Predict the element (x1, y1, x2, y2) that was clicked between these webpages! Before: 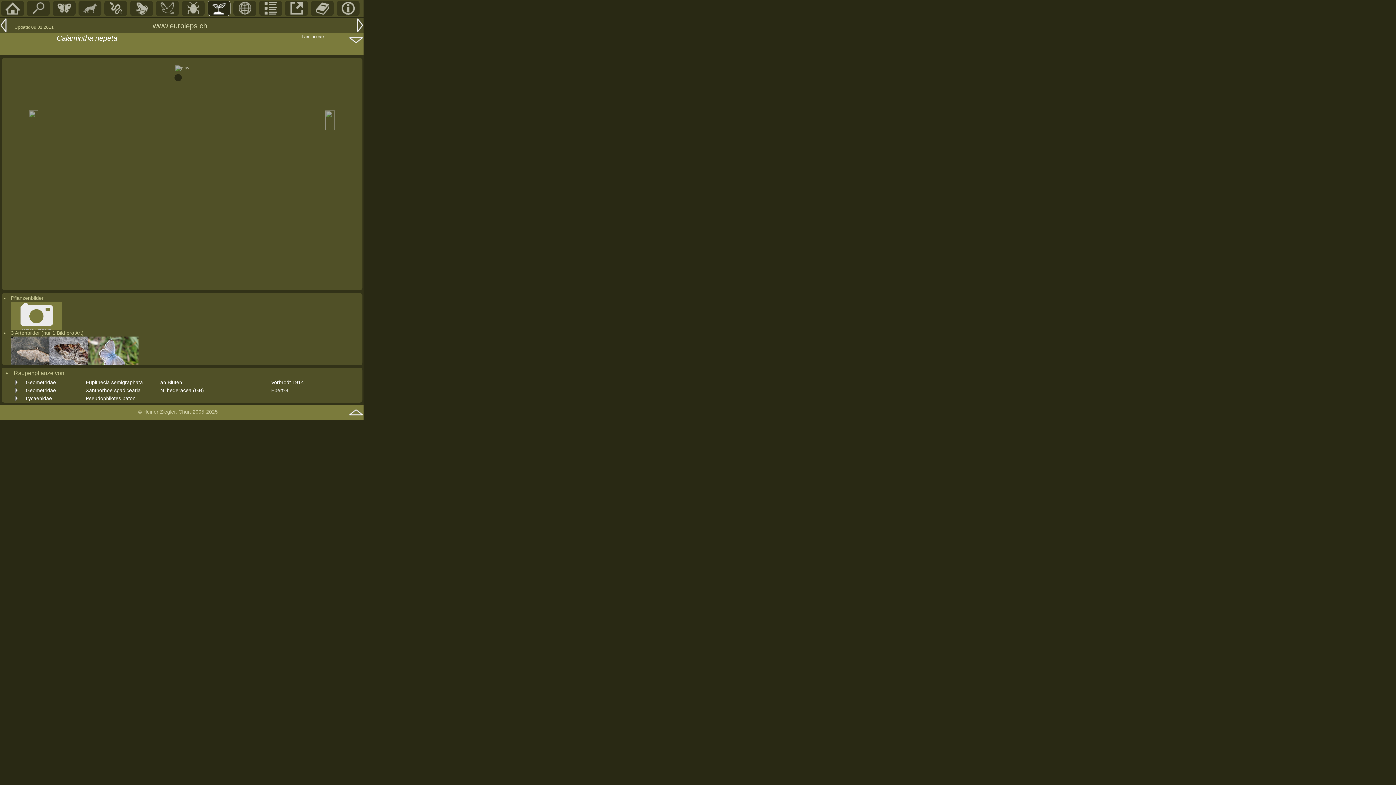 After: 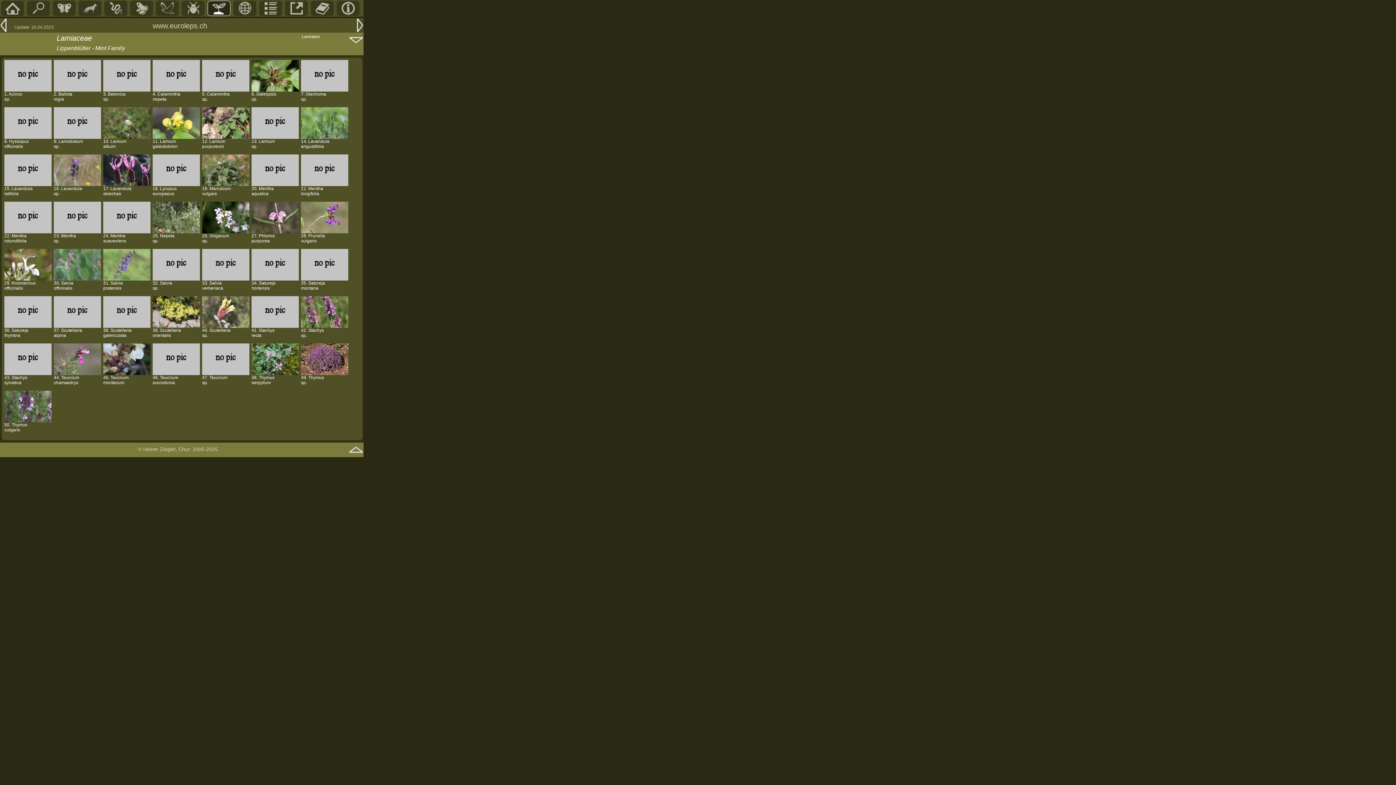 Action: bbox: (301, 34, 324, 39) label: Lamiaceae